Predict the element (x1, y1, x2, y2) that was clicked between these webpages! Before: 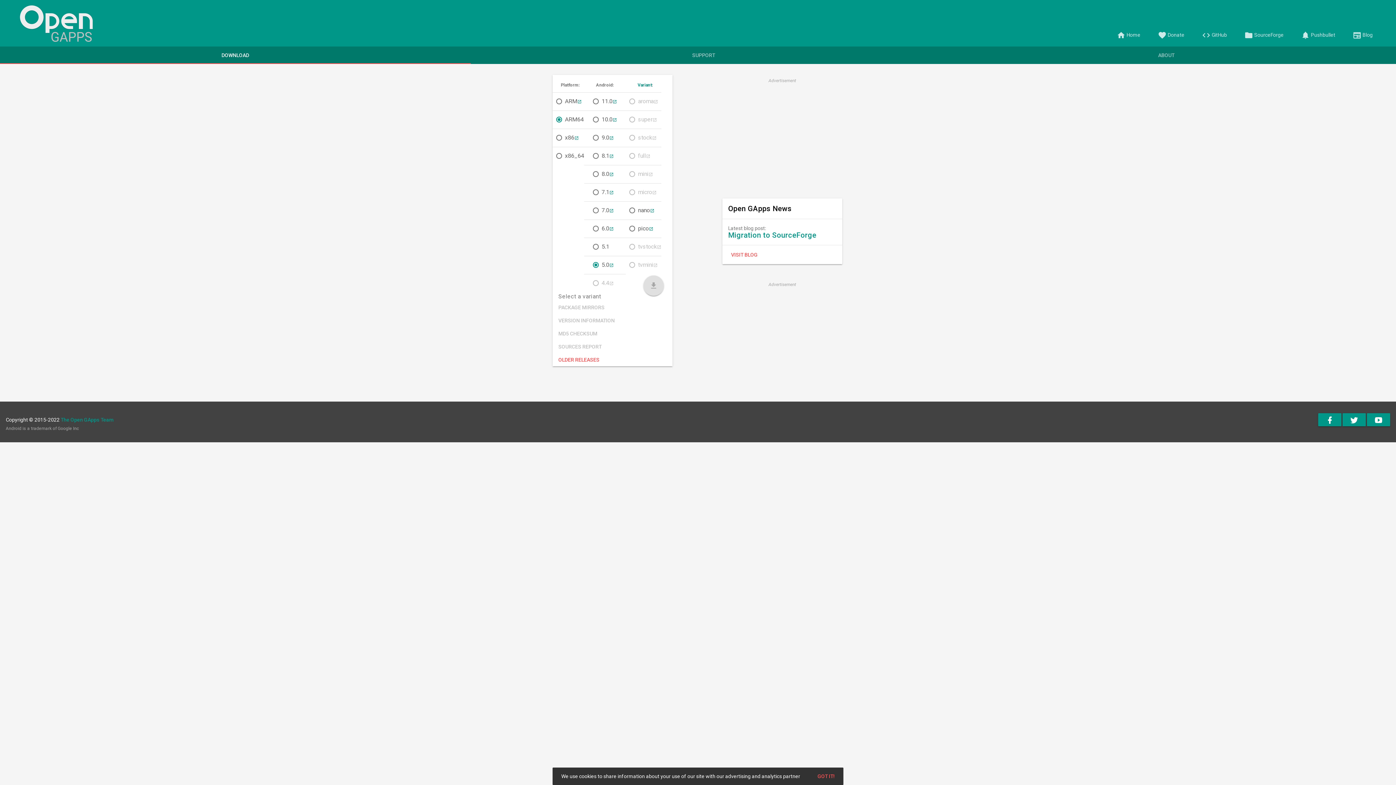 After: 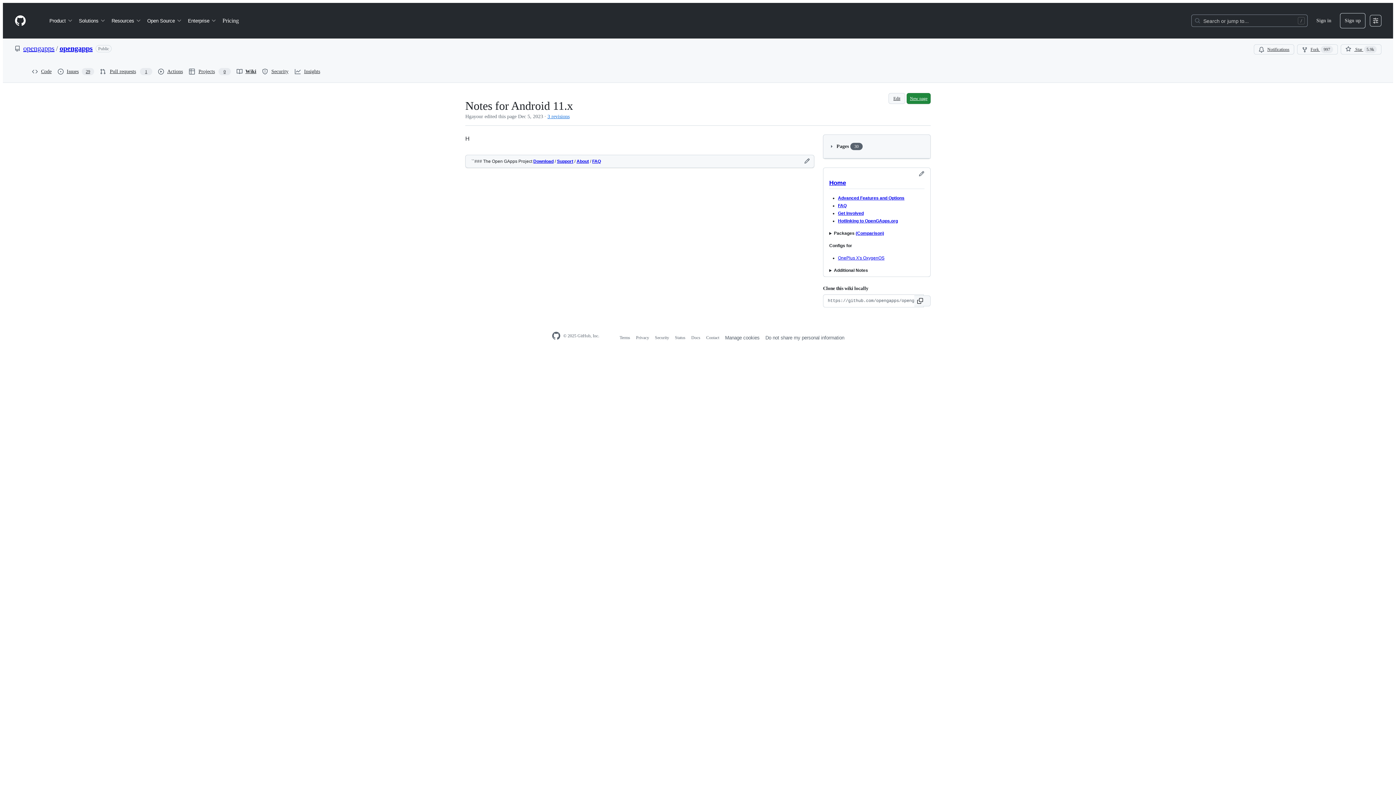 Action: label:  bbox: (612, 97, 617, 104)